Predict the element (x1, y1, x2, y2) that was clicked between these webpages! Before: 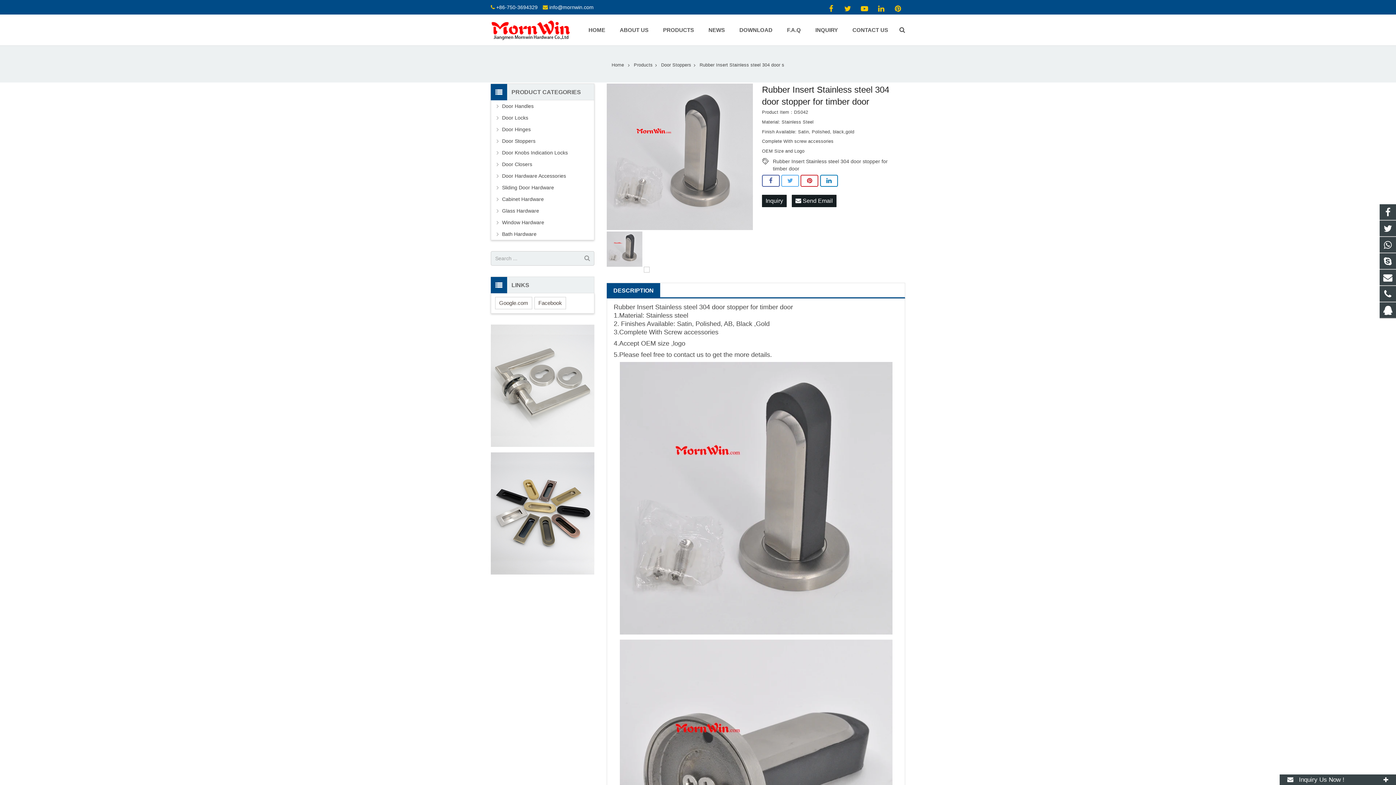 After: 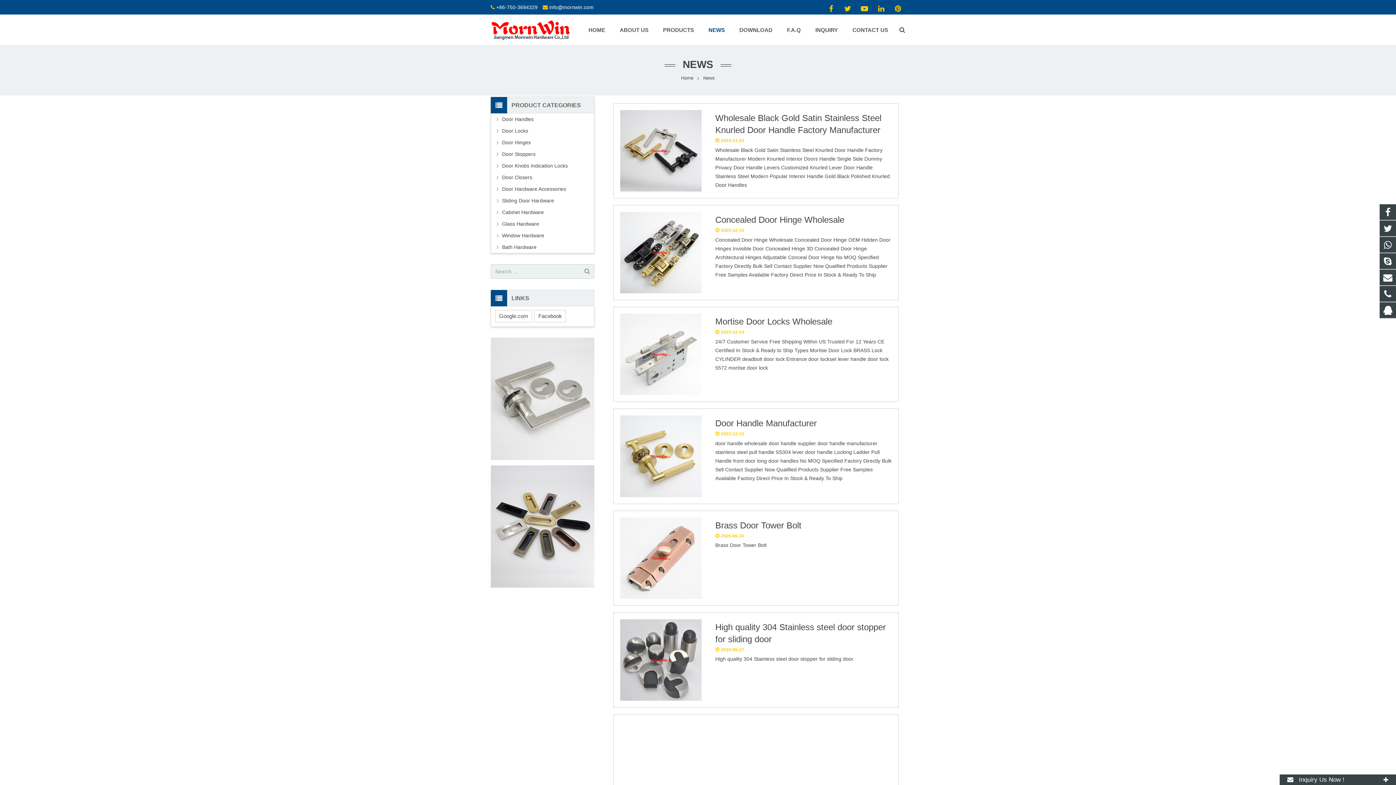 Action: bbox: (701, 14, 732, 45) label: NEWS